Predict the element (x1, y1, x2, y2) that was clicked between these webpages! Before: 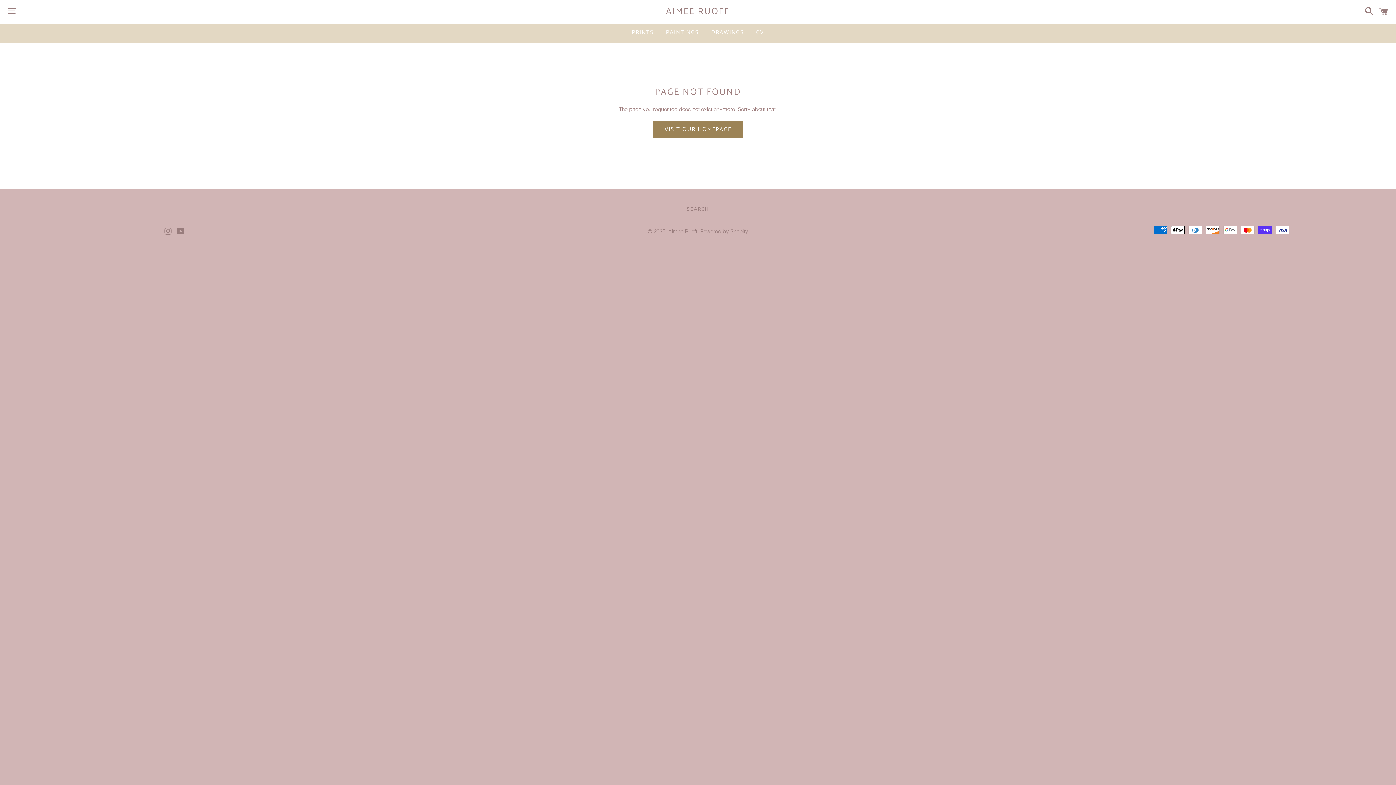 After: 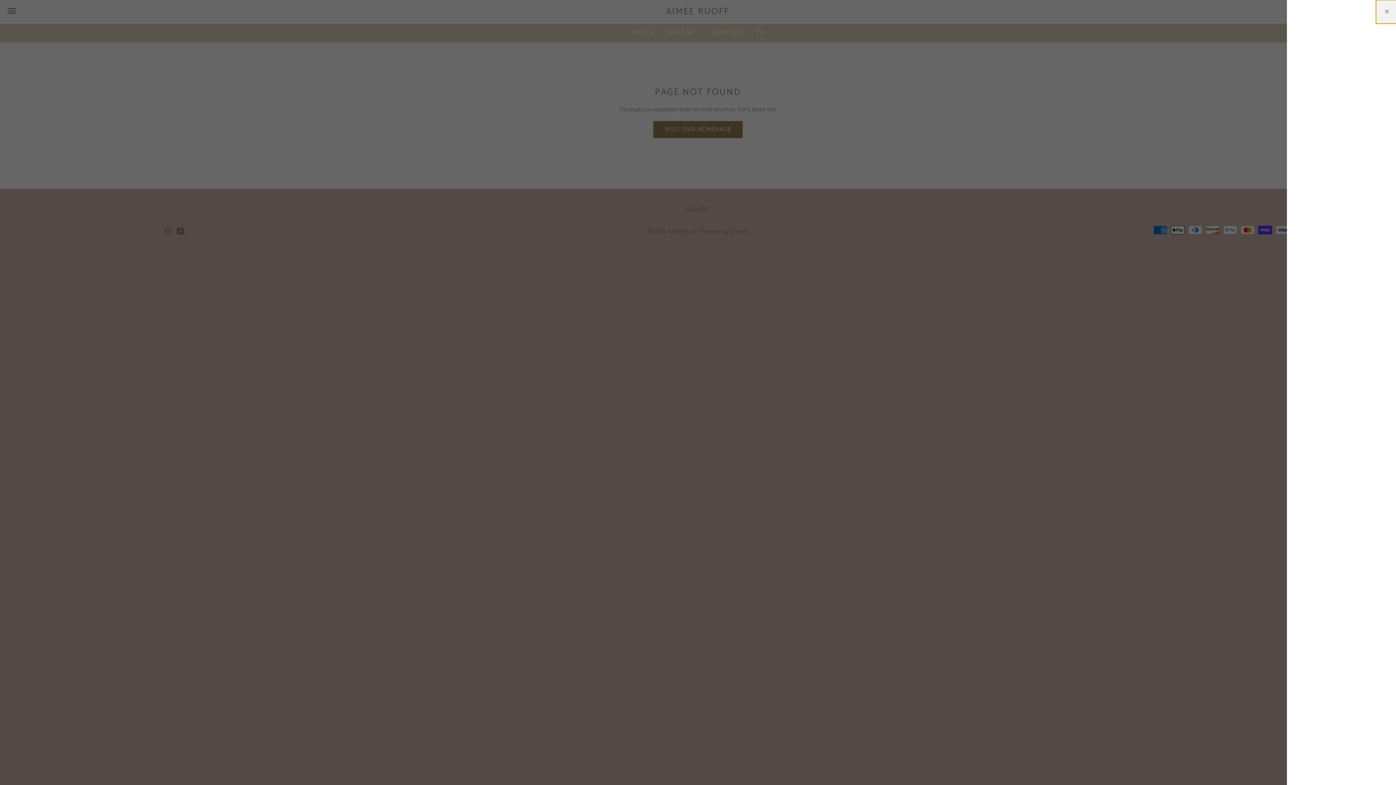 Action: label: Cart bbox: (1375, 0, 1392, 22)